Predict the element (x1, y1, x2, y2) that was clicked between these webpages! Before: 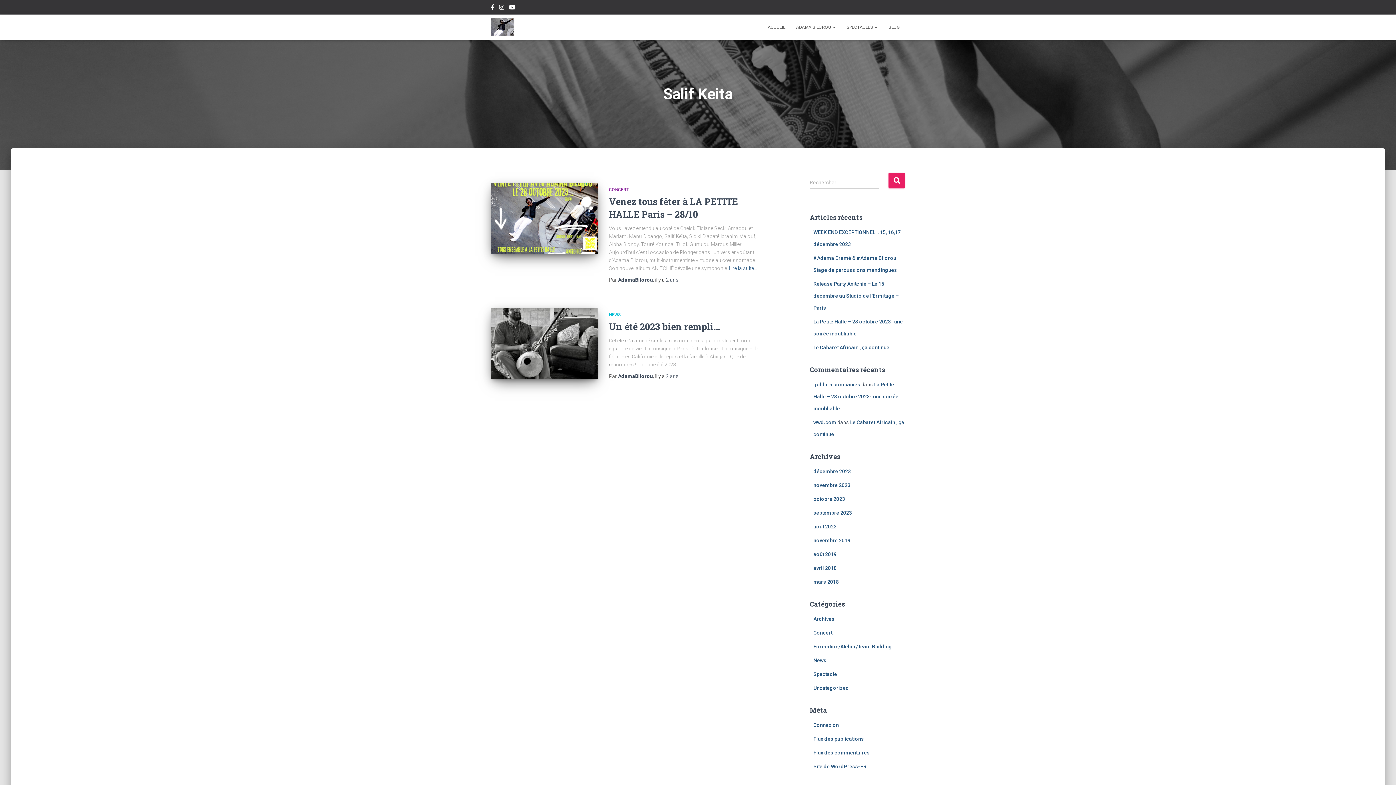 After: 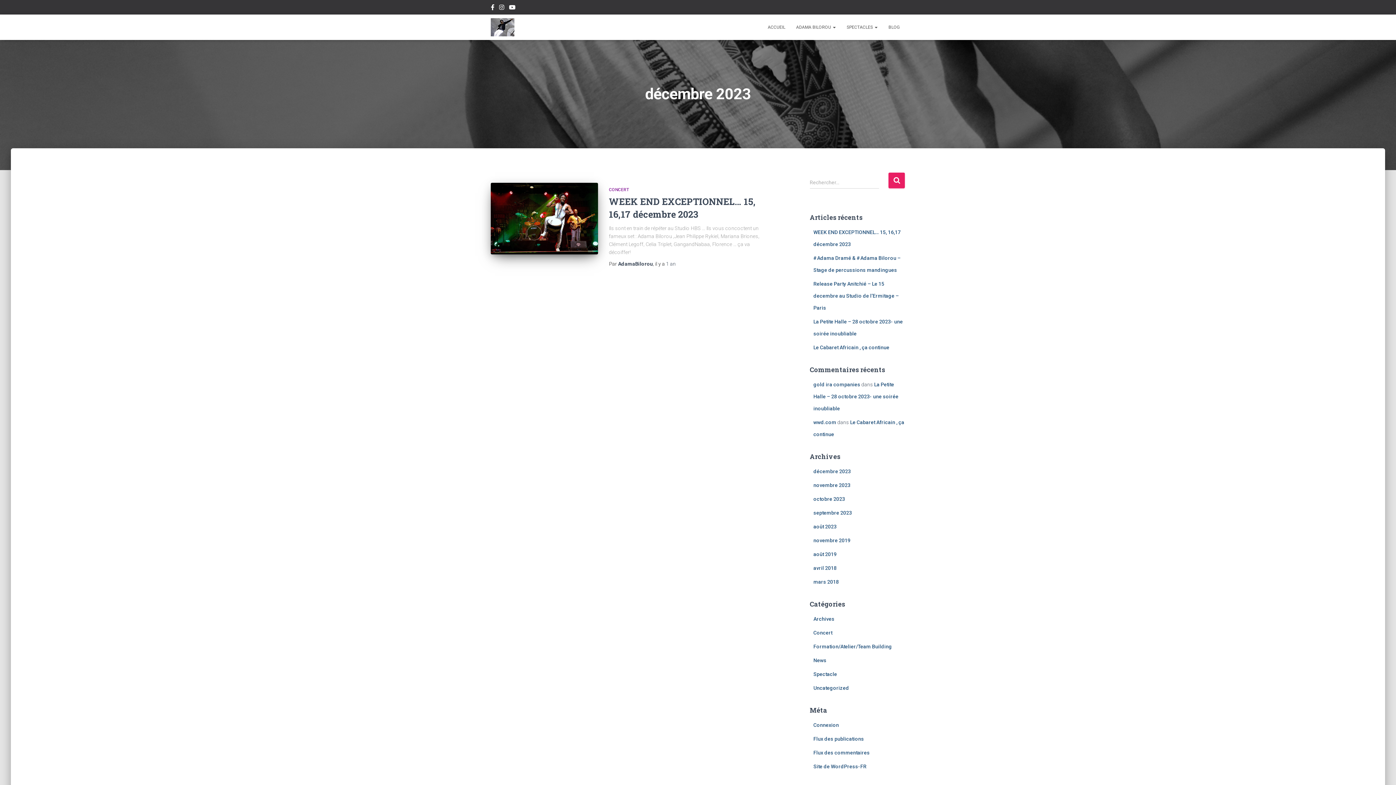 Action: bbox: (813, 468, 851, 474) label: décembre 2023